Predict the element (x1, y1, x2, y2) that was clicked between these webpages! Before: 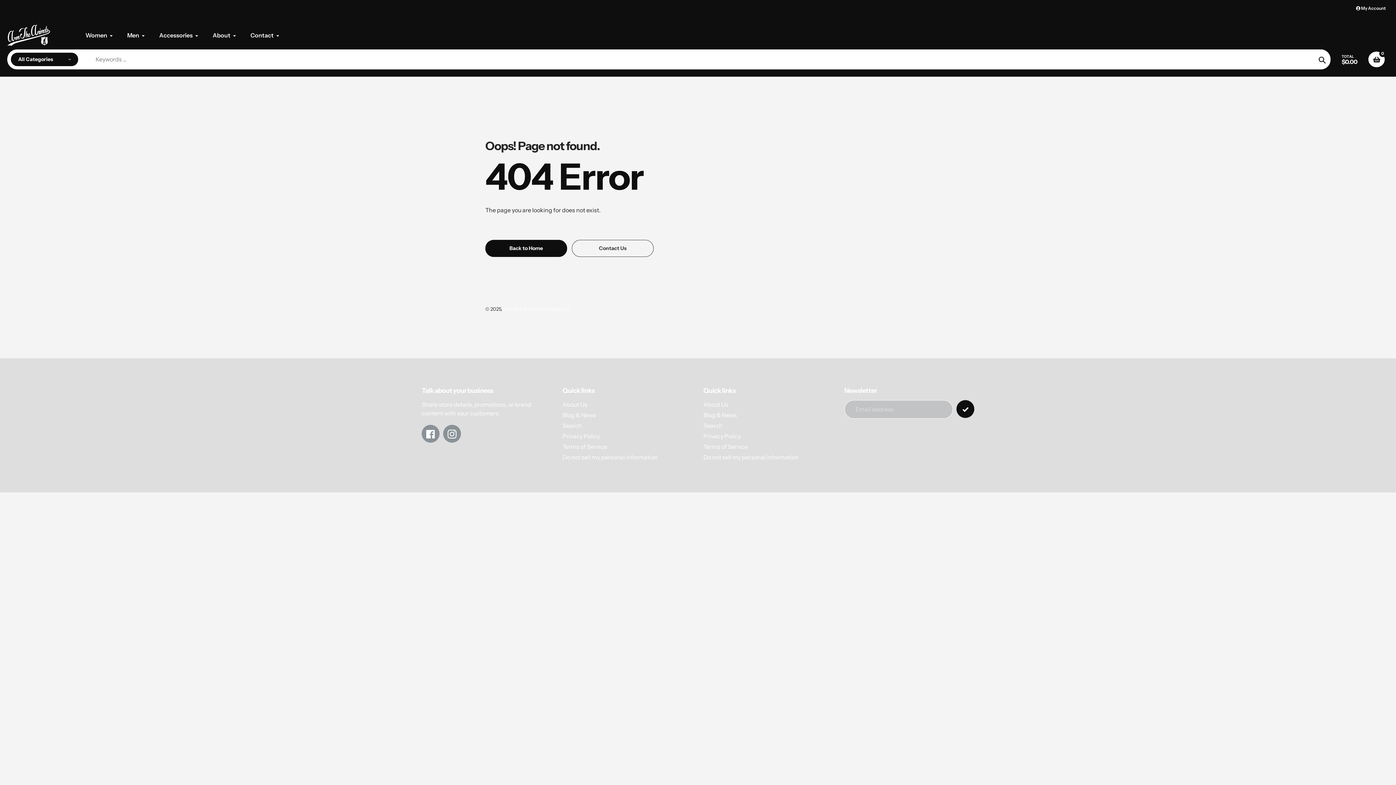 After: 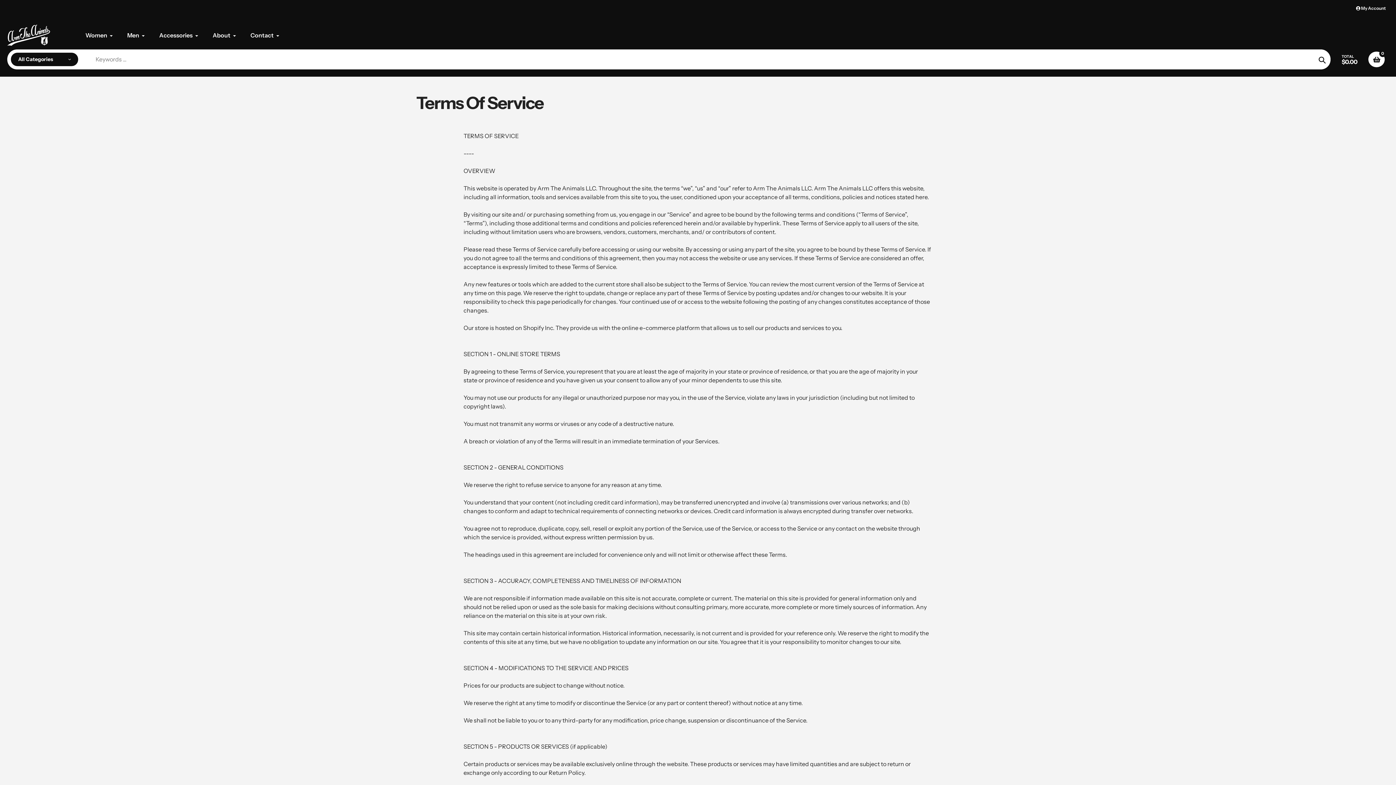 Action: bbox: (703, 443, 748, 450) label: Terms of Service